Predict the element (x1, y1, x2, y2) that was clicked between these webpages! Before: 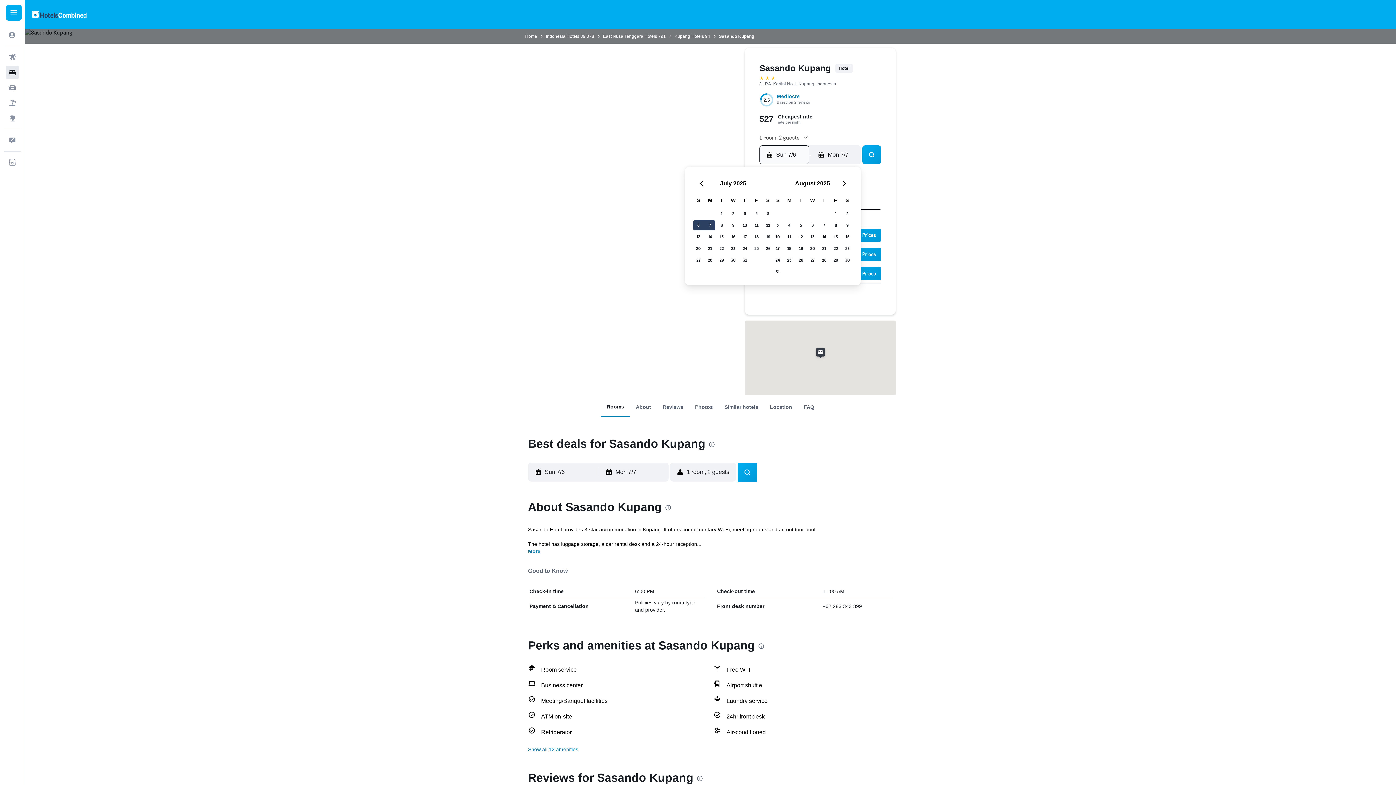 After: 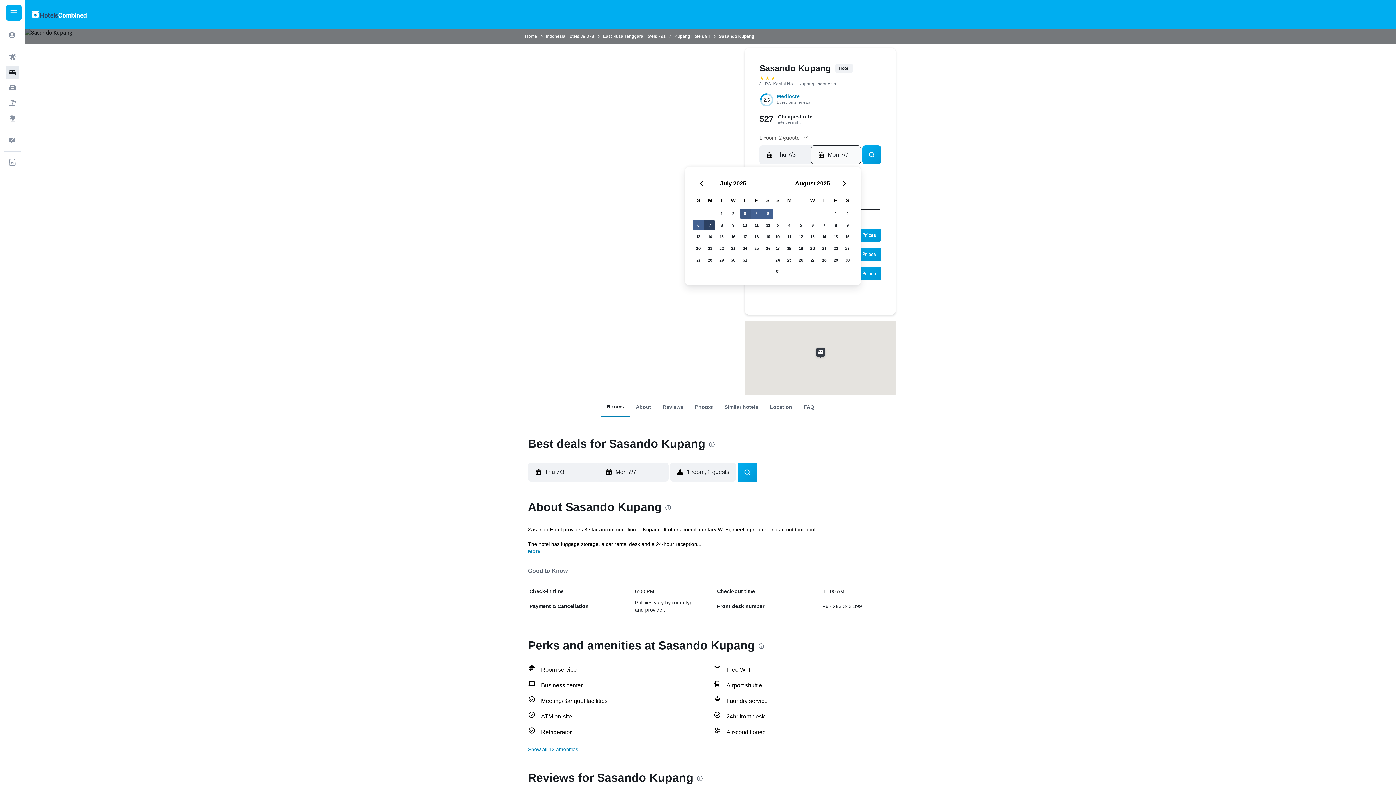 Action: bbox: (739, 208, 750, 219) label: July 3, 2025